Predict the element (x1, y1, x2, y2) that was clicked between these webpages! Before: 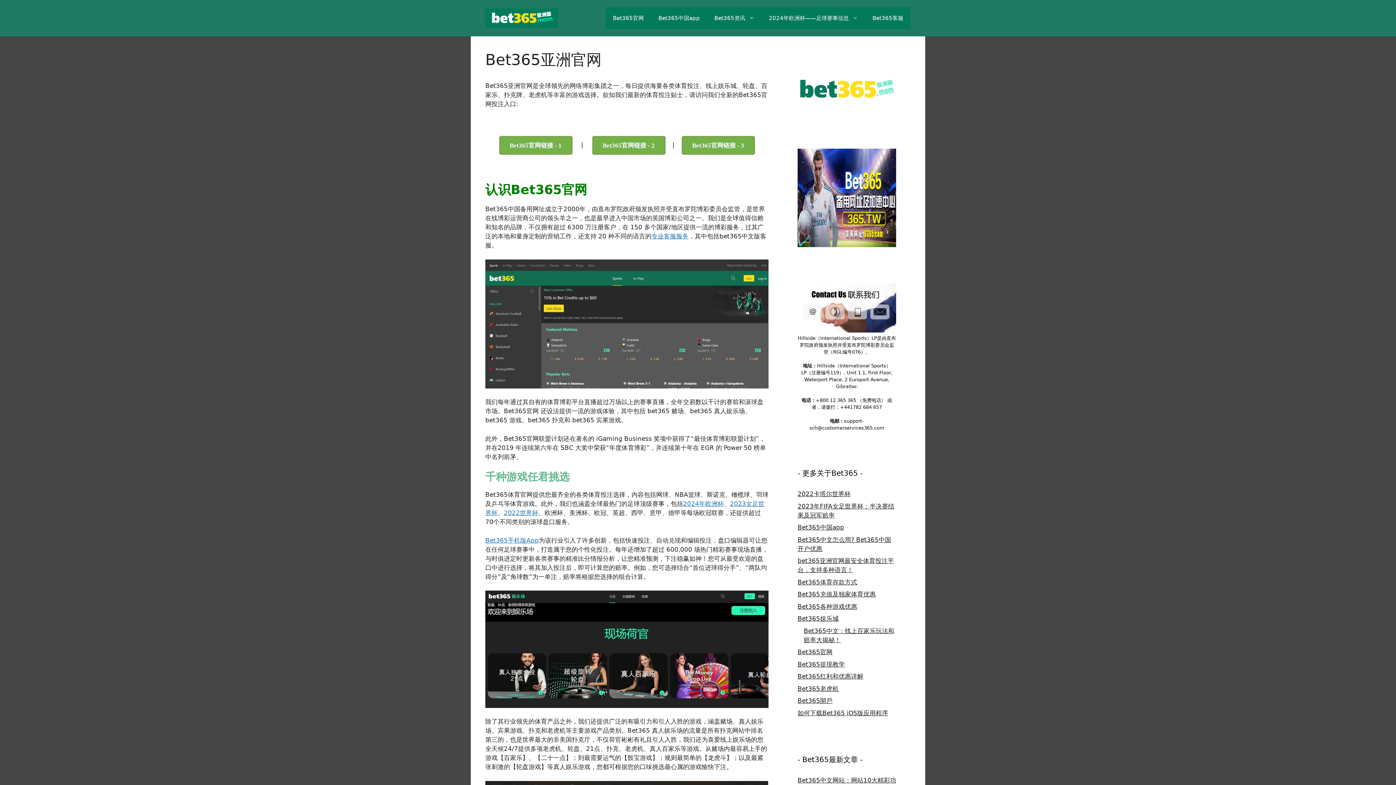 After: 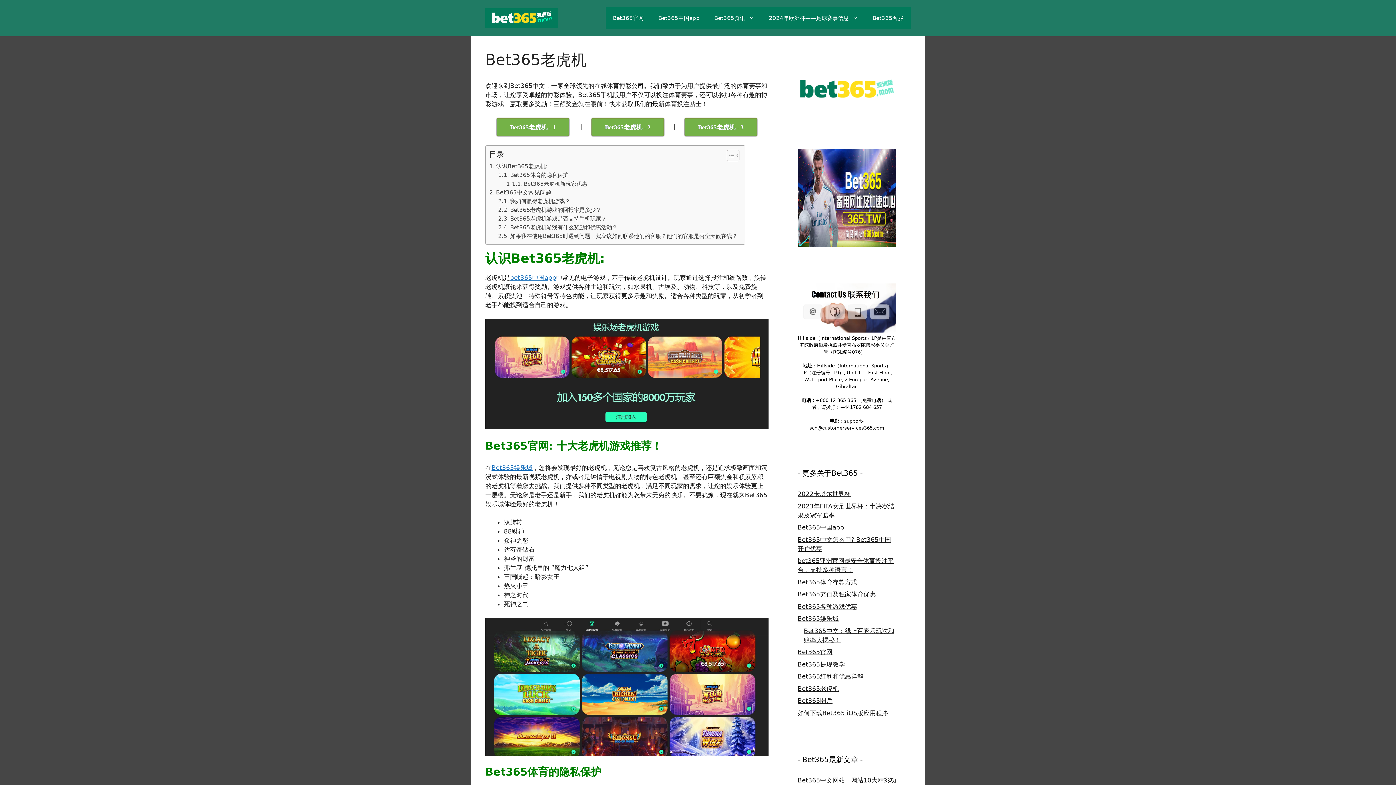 Action: bbox: (797, 685, 838, 692) label: Bet365老虎机